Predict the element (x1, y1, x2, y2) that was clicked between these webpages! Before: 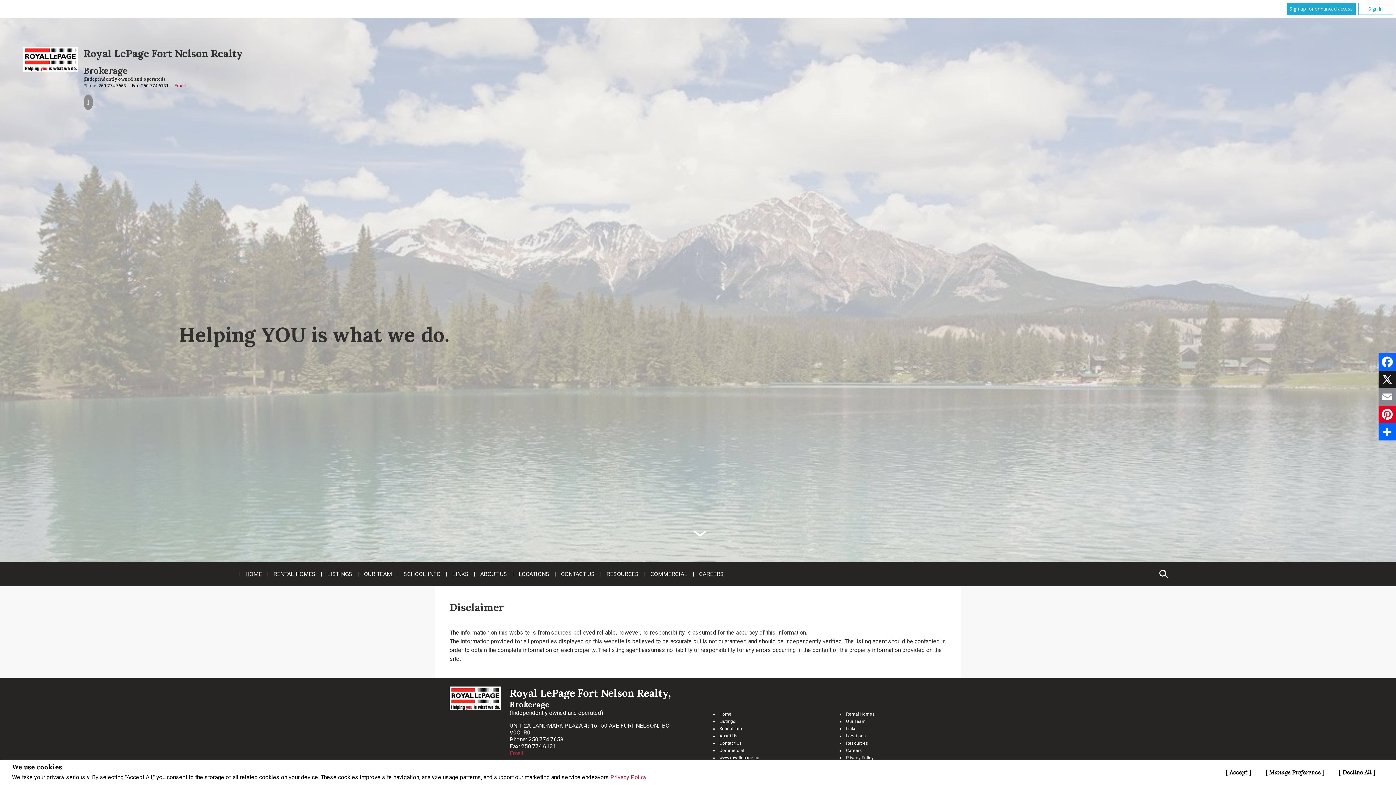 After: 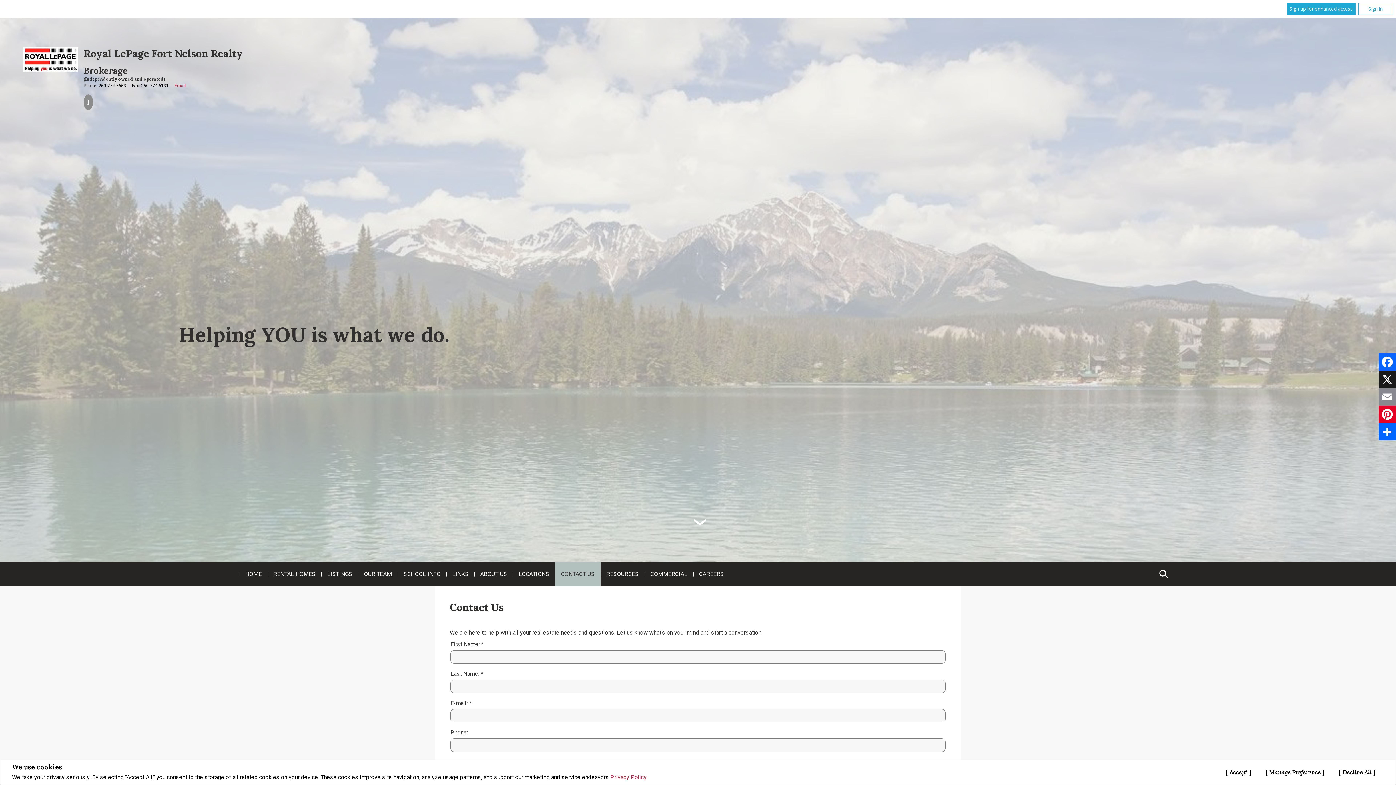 Action: bbox: (555, 562, 600, 586) label: CONTACT US